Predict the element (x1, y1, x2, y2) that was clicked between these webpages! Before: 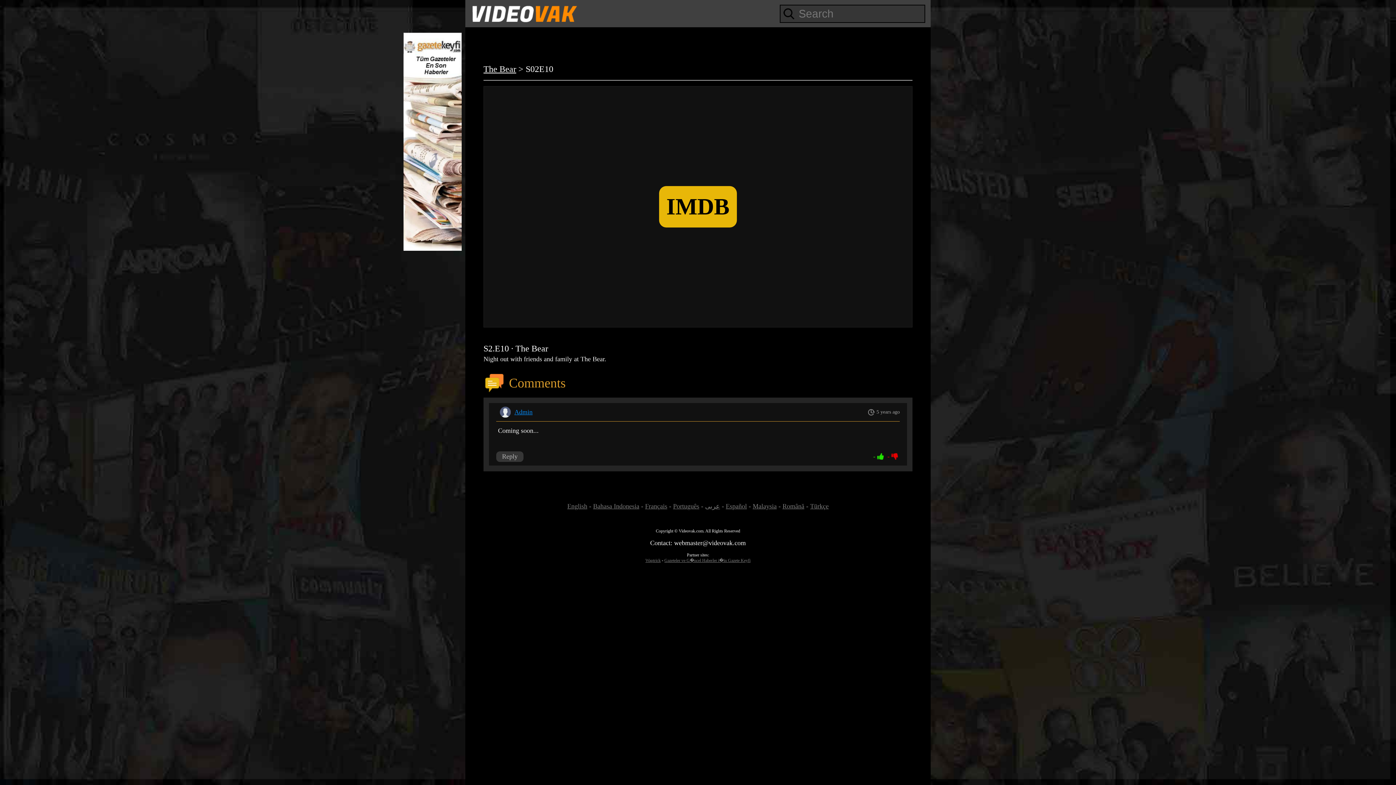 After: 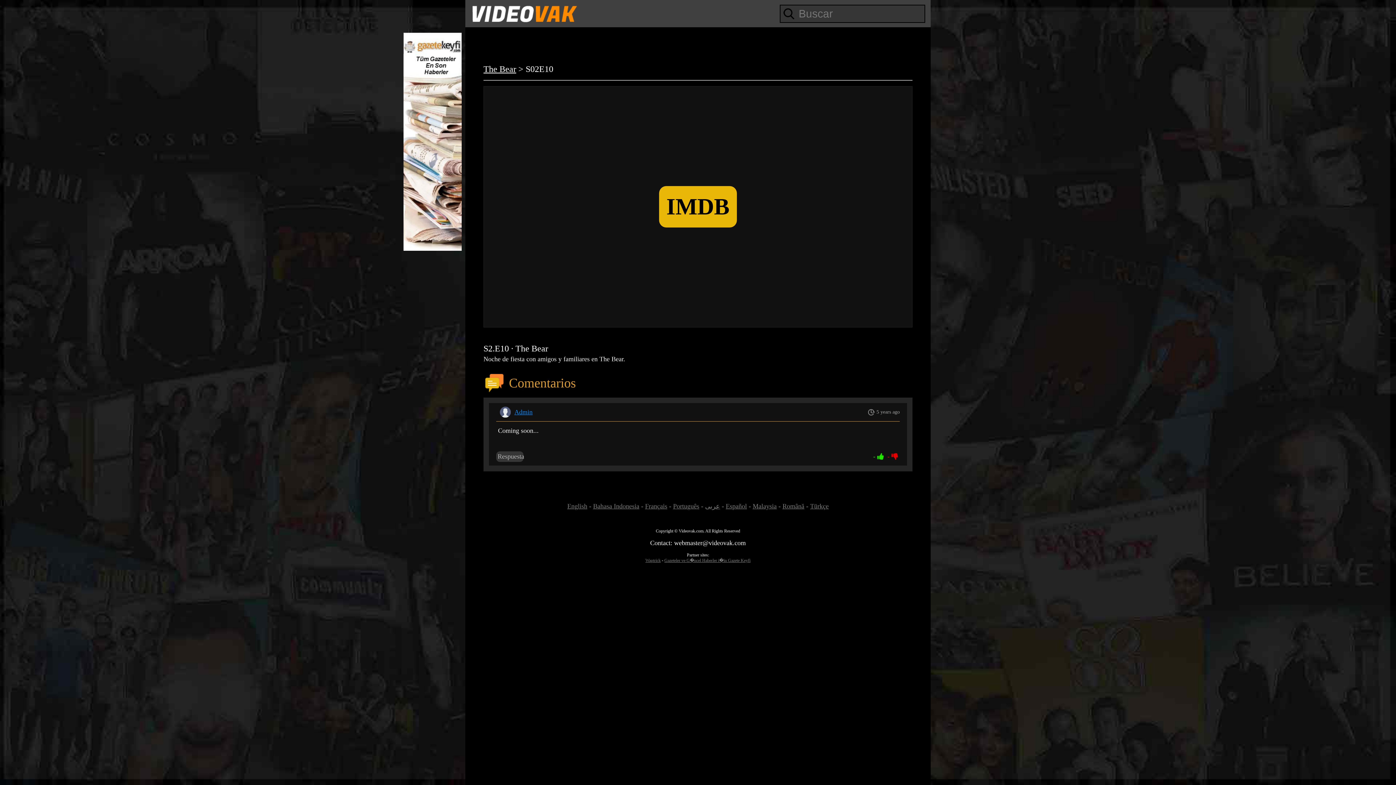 Action: label: Español bbox: (726, 502, 747, 510)